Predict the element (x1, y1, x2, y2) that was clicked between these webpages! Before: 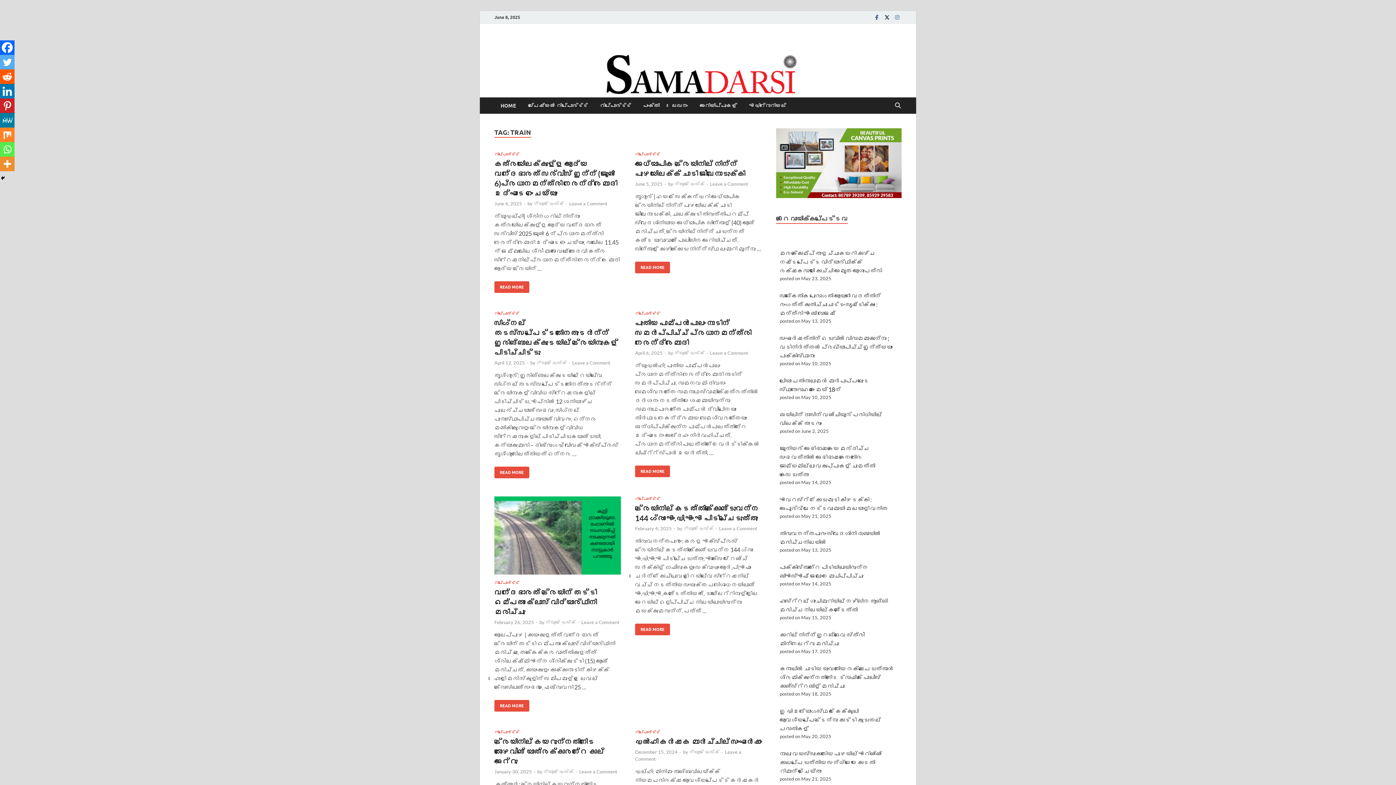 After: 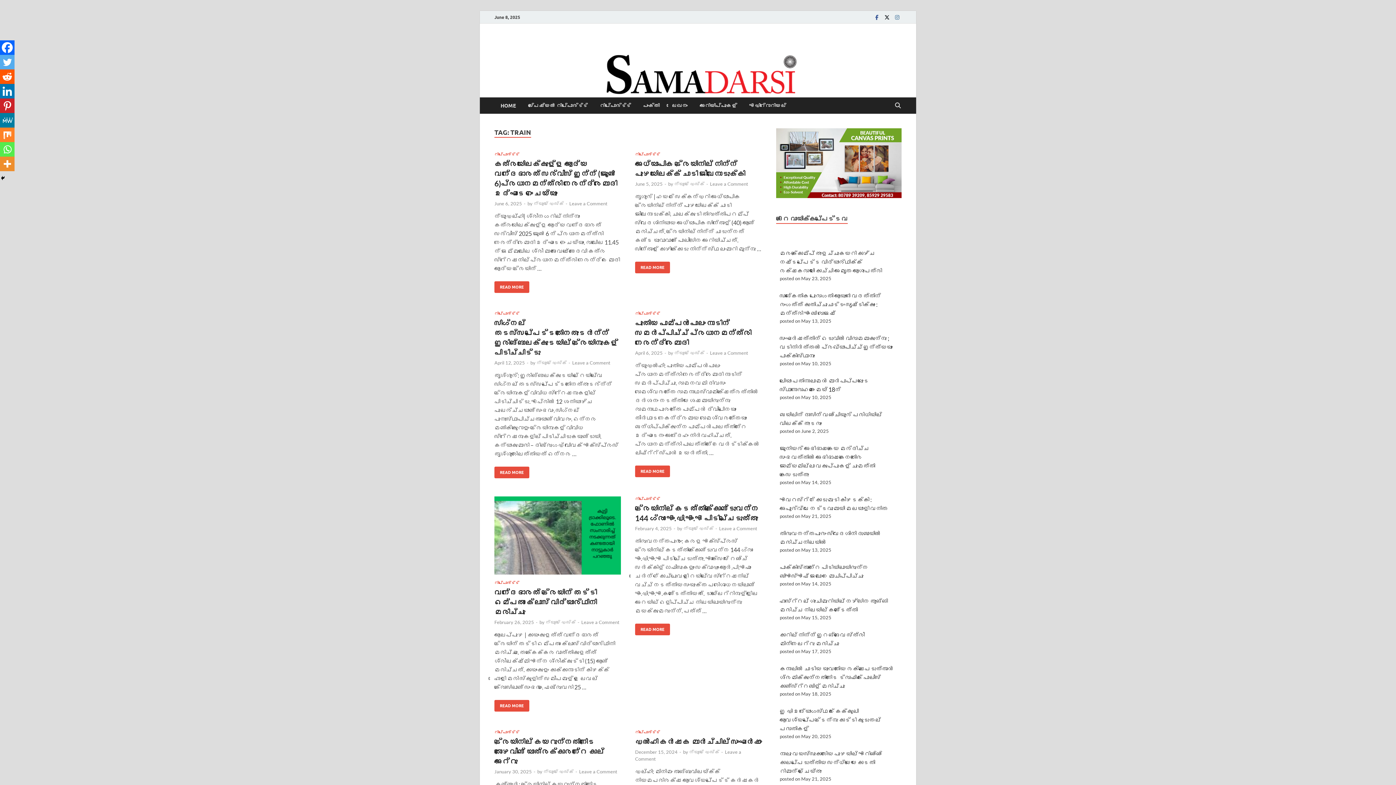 Action: bbox: (776, 128, 901, 200)